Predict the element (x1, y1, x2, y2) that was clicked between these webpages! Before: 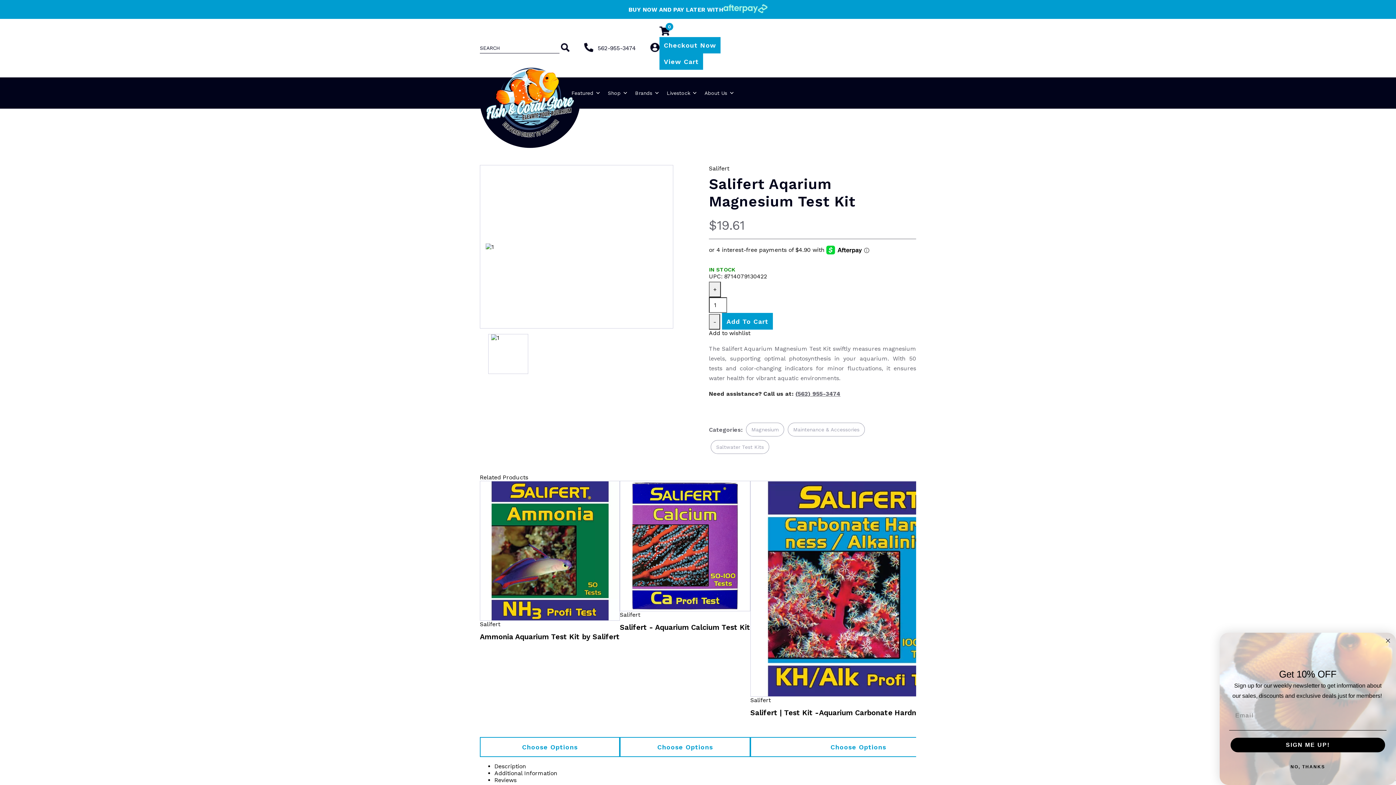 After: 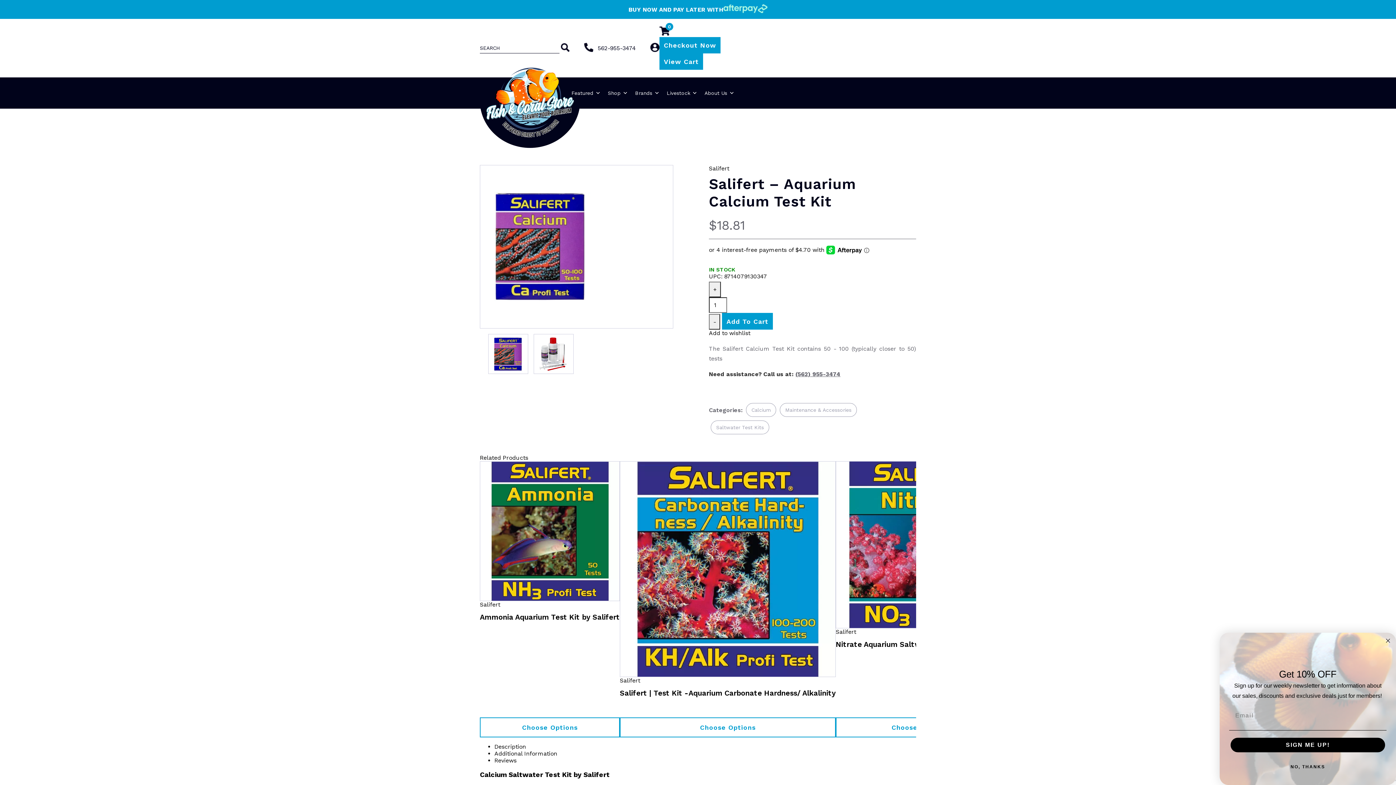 Action: bbox: (620, 481, 750, 611) label: Salifert - Aquarium Calcium Test Kit